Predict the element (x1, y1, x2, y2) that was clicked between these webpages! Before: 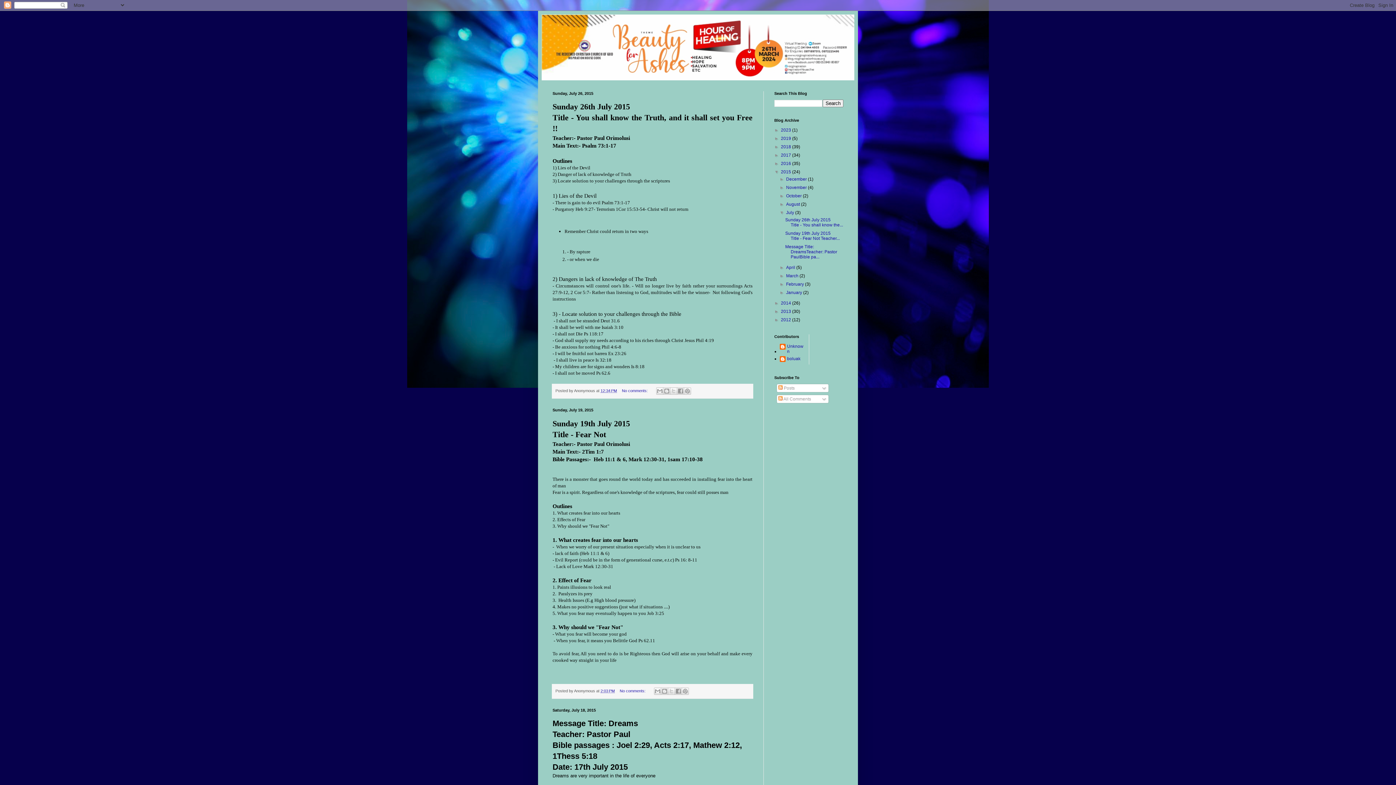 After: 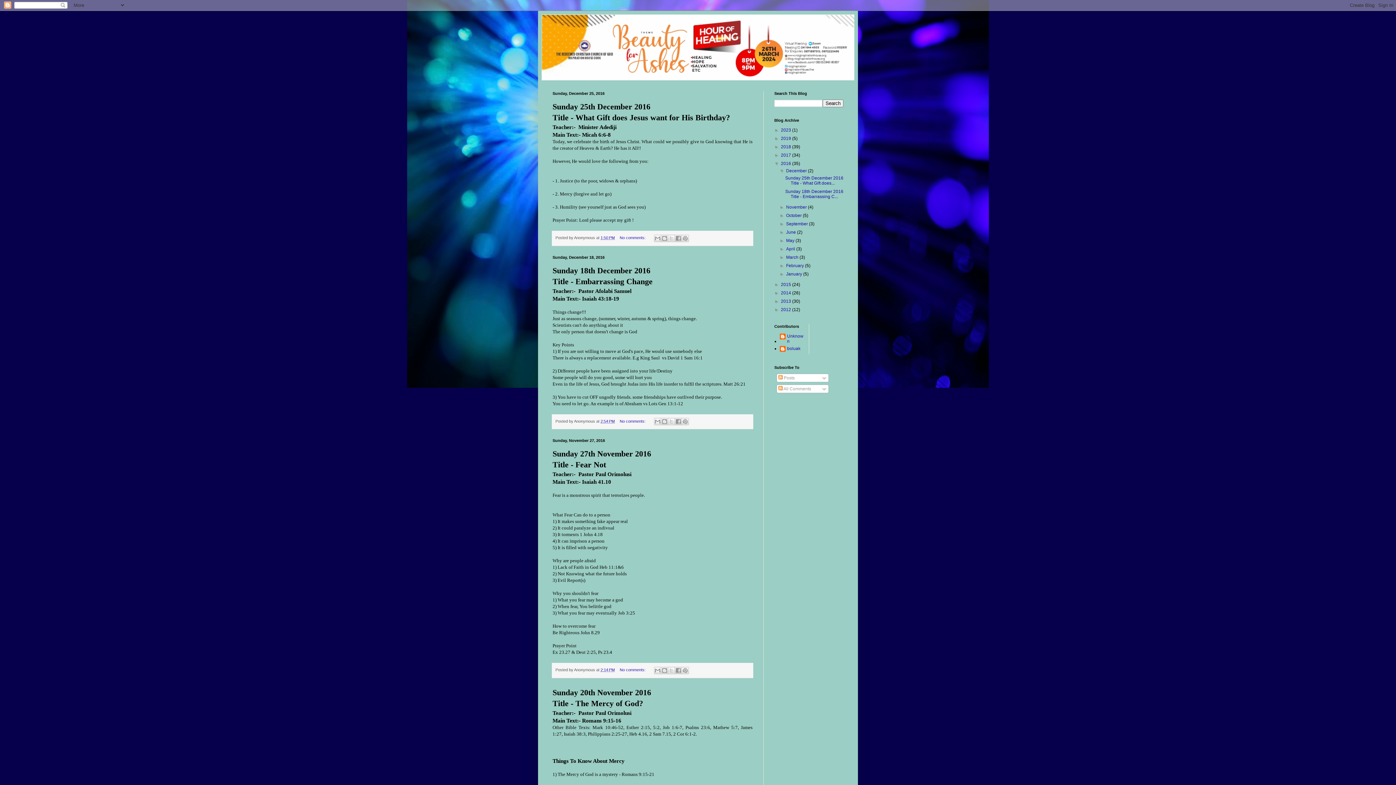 Action: label: 2016  bbox: (781, 161, 792, 166)